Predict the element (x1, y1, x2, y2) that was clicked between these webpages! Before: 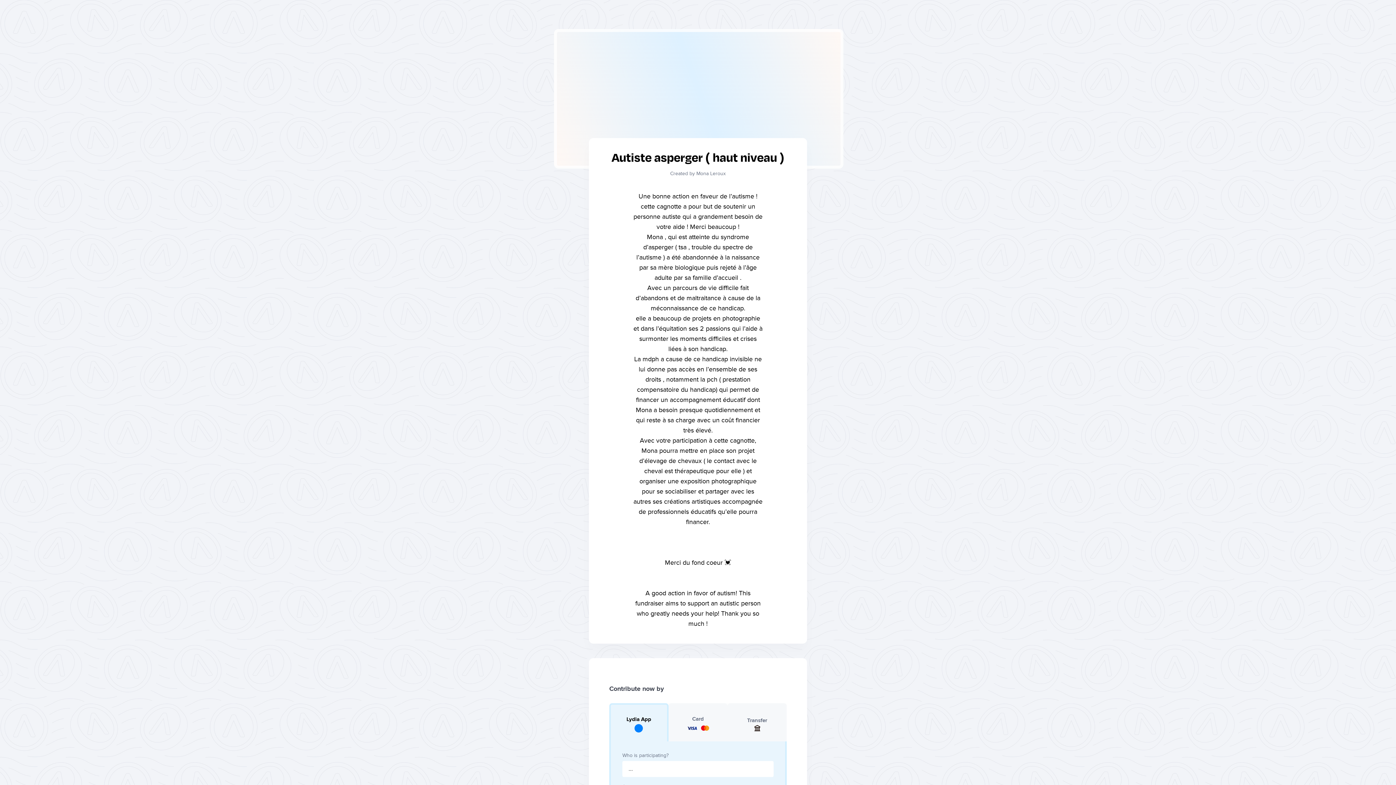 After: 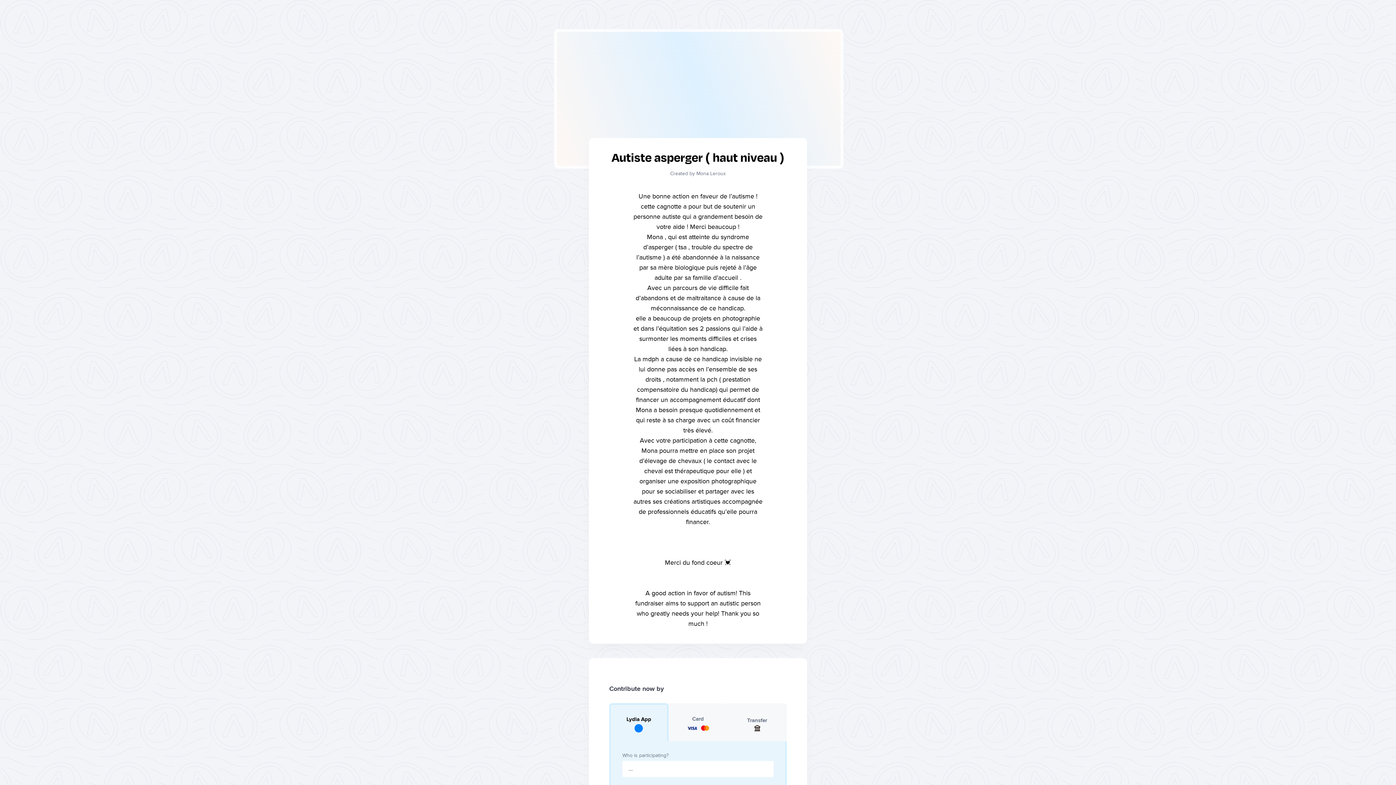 Action: bbox: (624, 705, 653, 741) label: Lydia App